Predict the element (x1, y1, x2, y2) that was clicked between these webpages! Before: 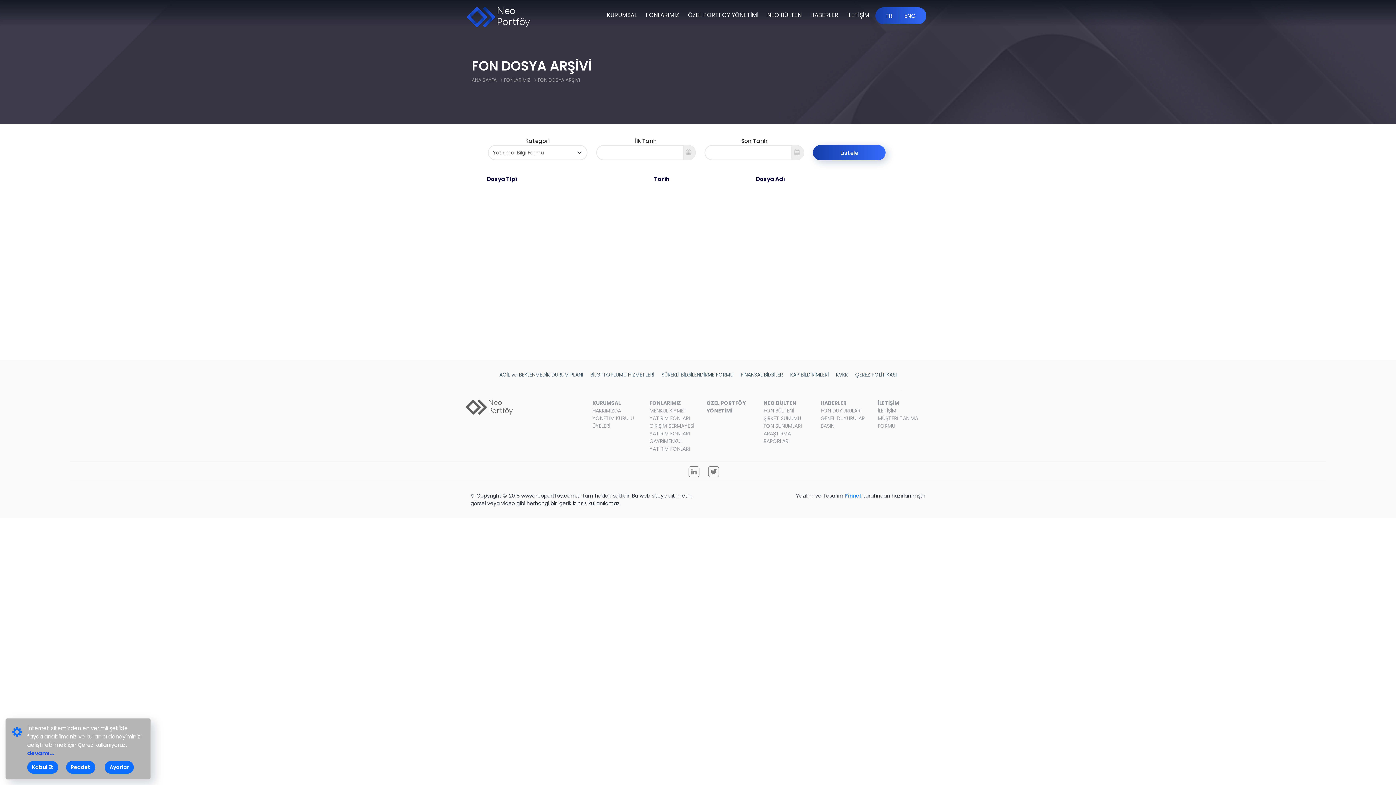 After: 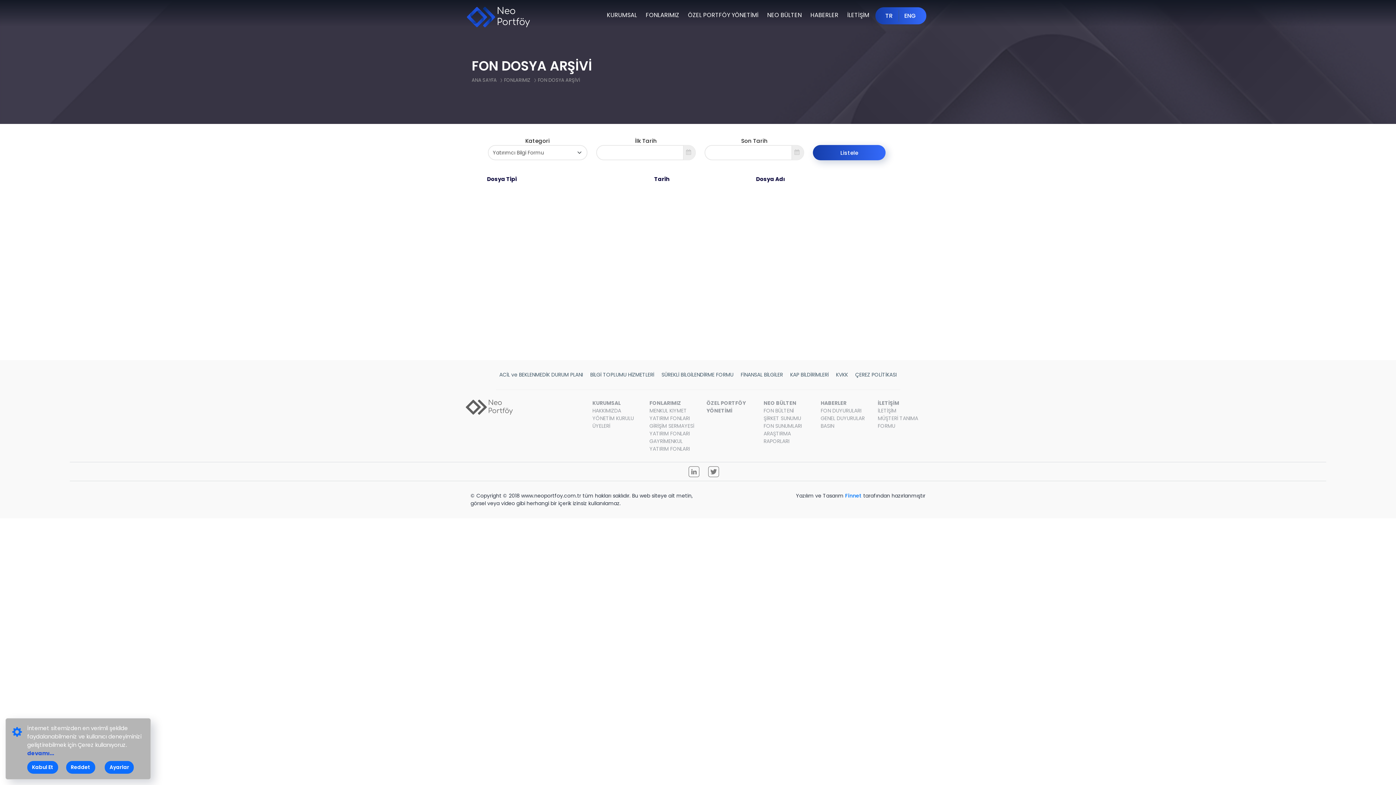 Action: bbox: (708, 467, 719, 475)